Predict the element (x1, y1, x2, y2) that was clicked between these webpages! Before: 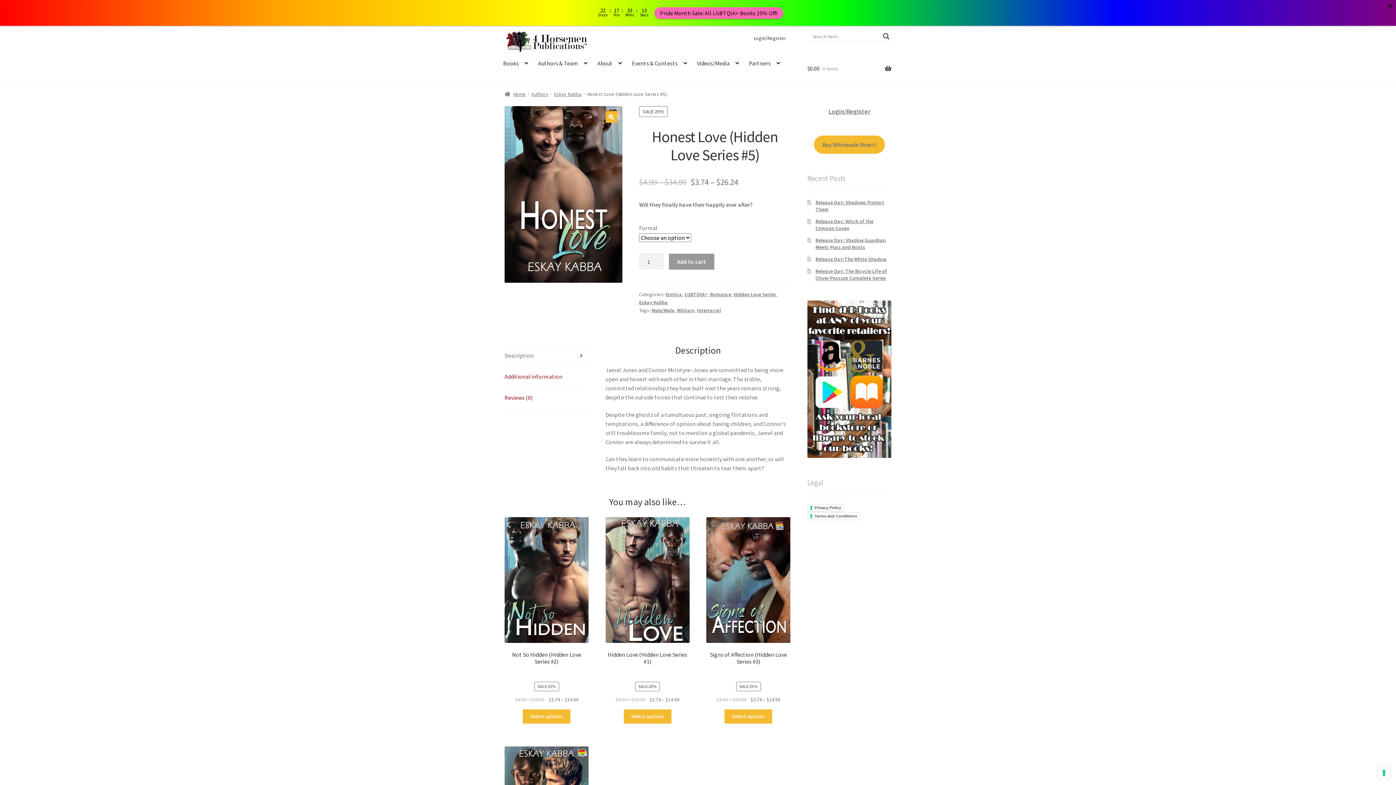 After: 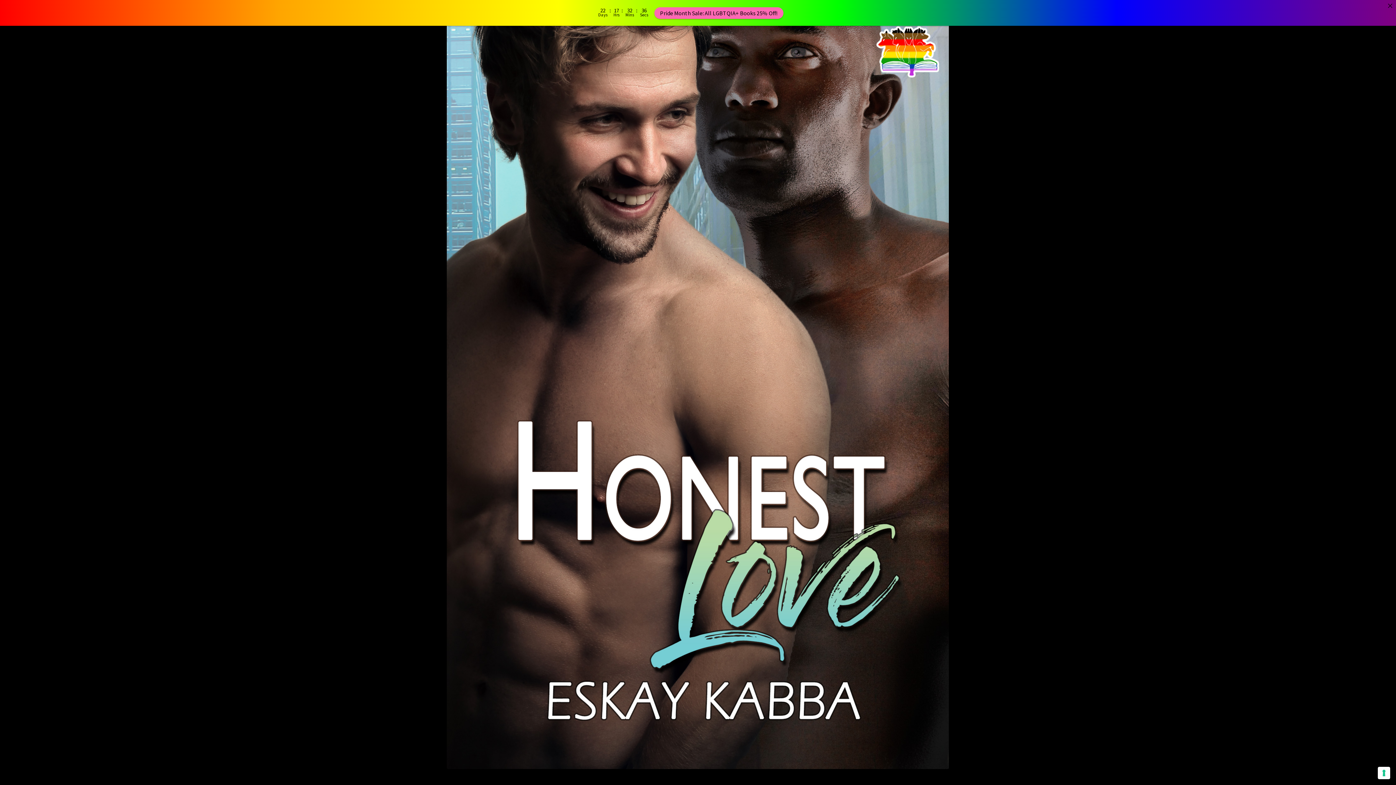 Action: bbox: (605, 111, 617, 123) label: View full-screen image gallery